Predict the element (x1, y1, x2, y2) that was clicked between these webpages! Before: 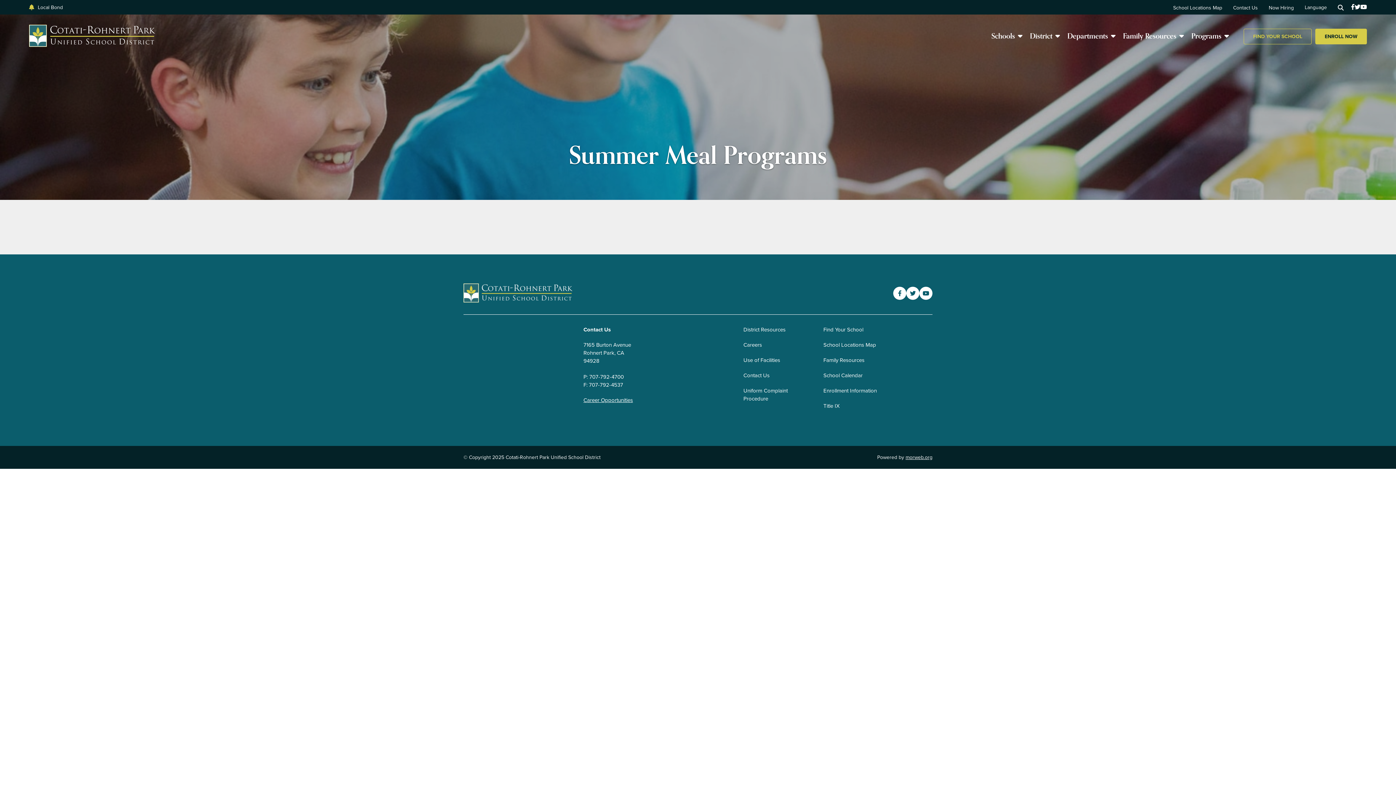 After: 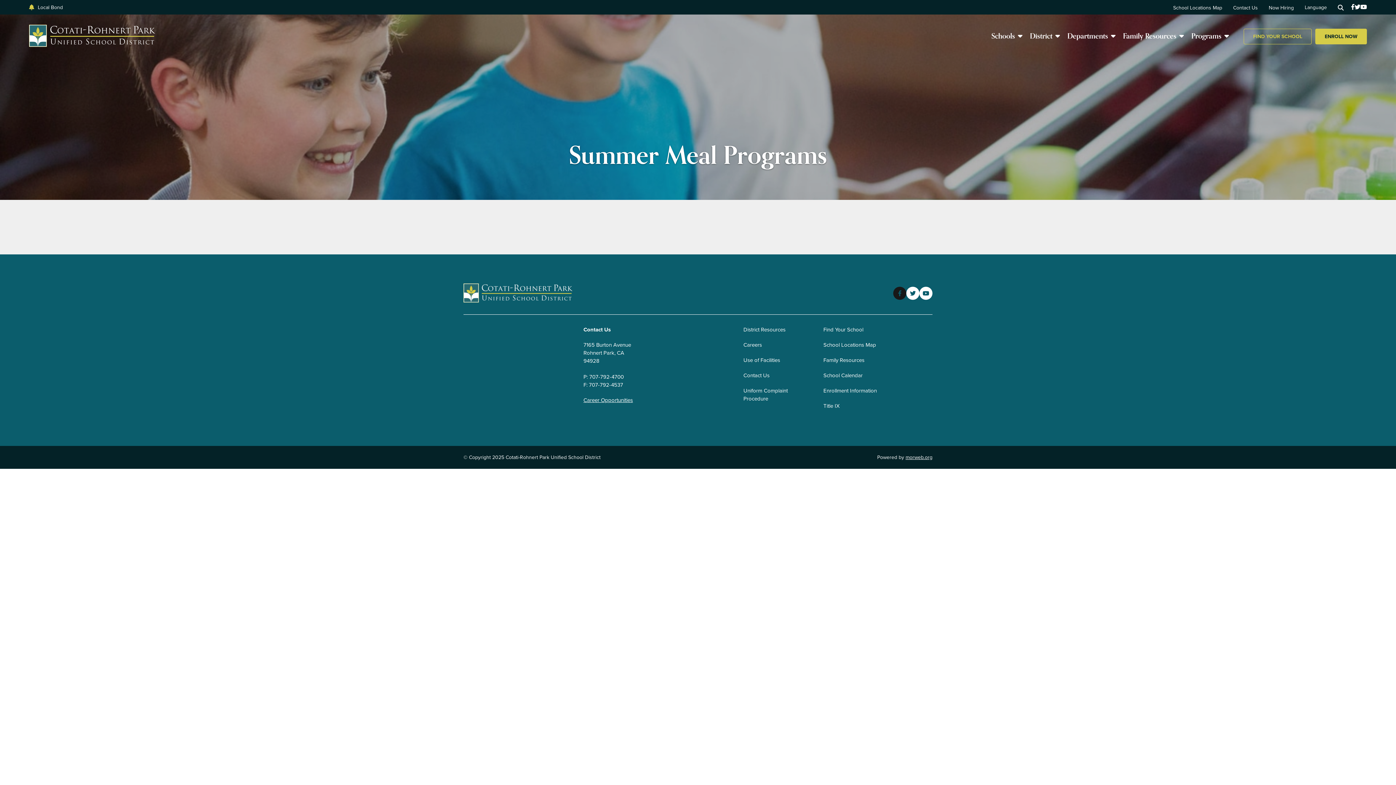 Action: bbox: (893, 287, 906, 300)